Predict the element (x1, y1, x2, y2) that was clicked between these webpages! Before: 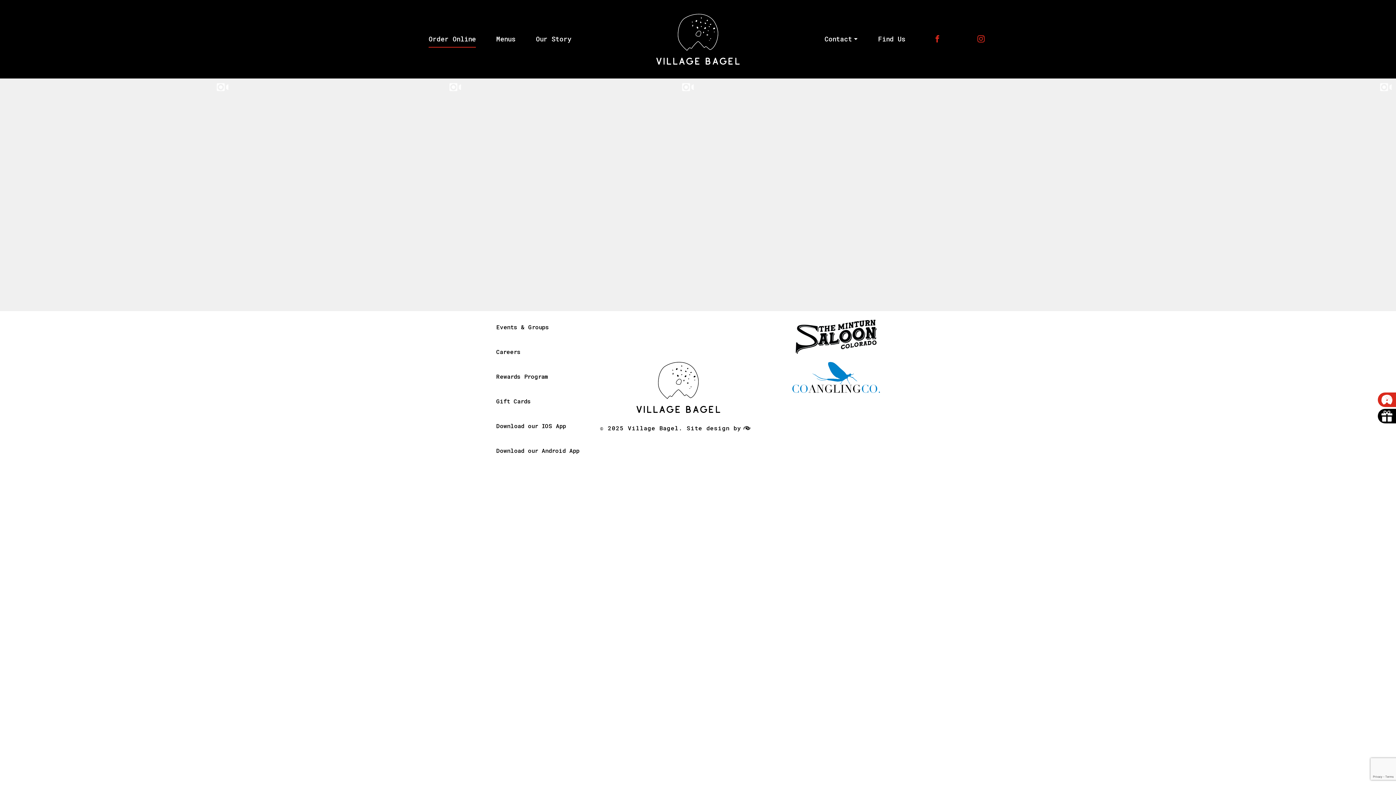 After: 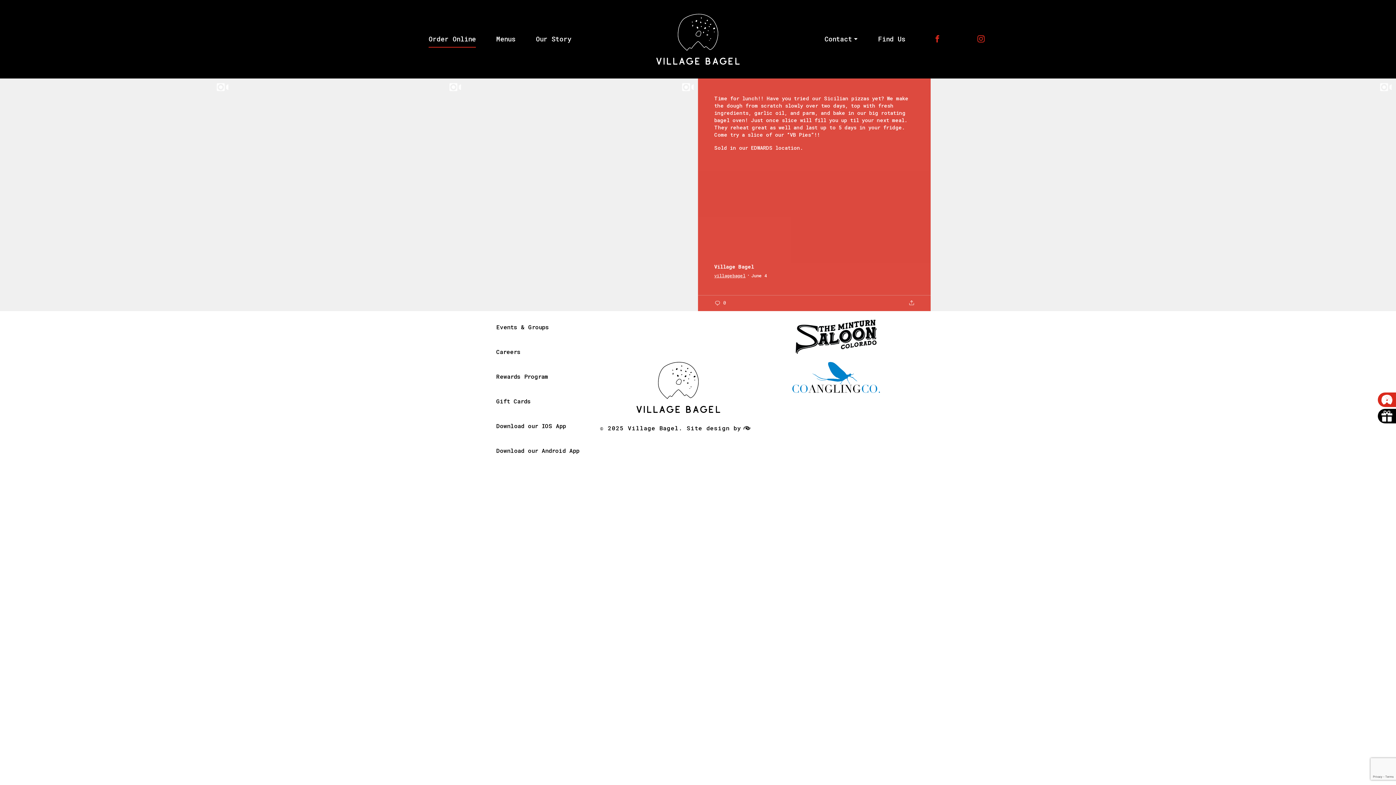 Action: label: villagebagel bbox: (714, 272, 749, 278)